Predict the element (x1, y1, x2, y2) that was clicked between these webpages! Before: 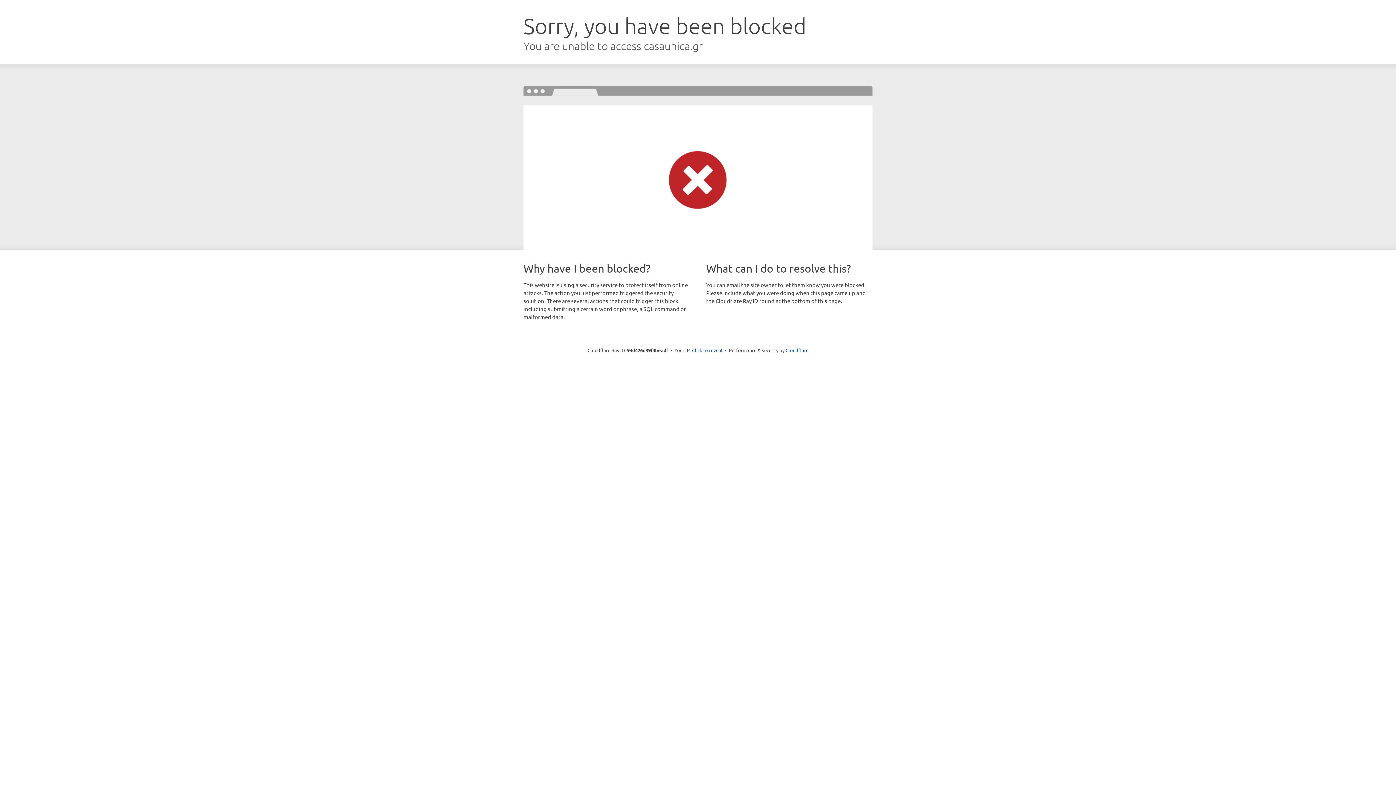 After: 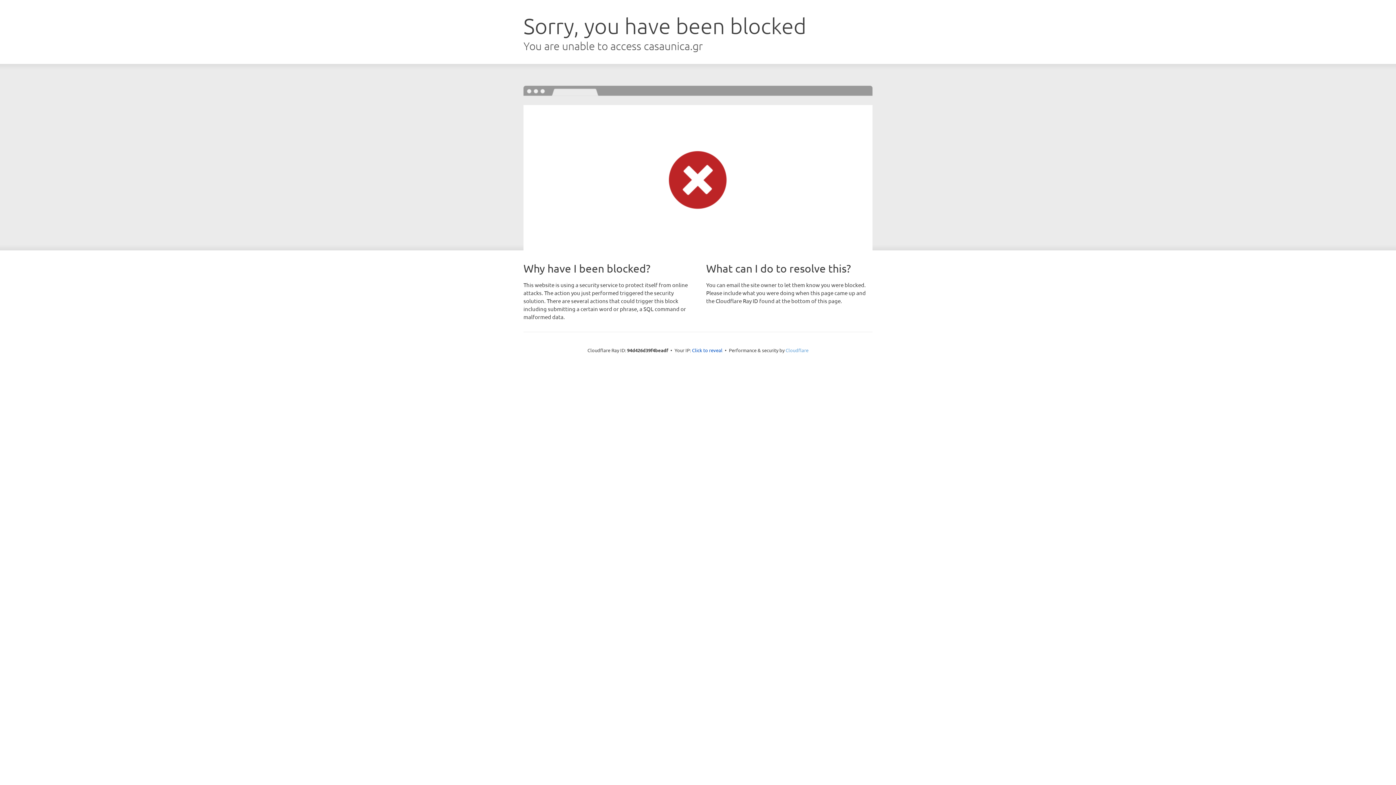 Action: label: Cloudflare bbox: (785, 347, 808, 353)